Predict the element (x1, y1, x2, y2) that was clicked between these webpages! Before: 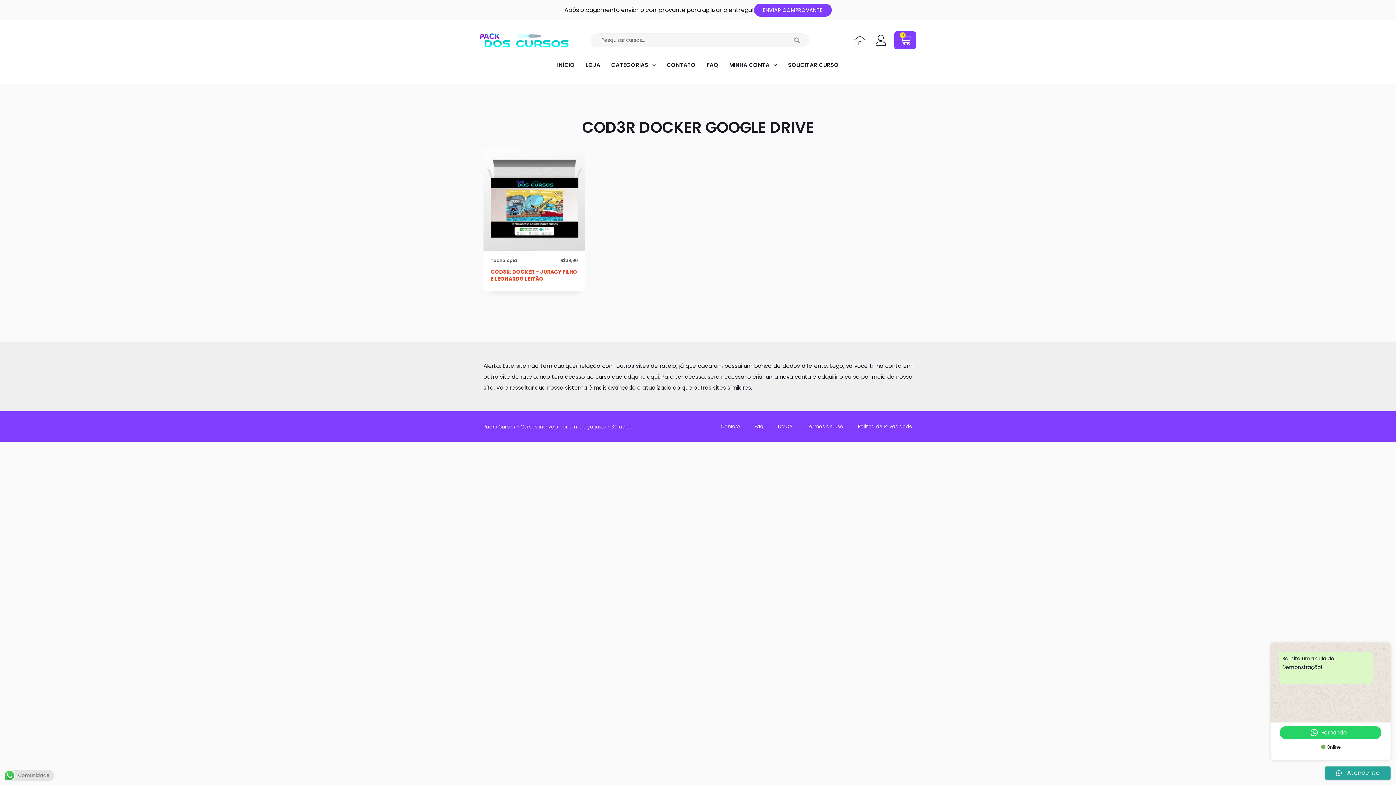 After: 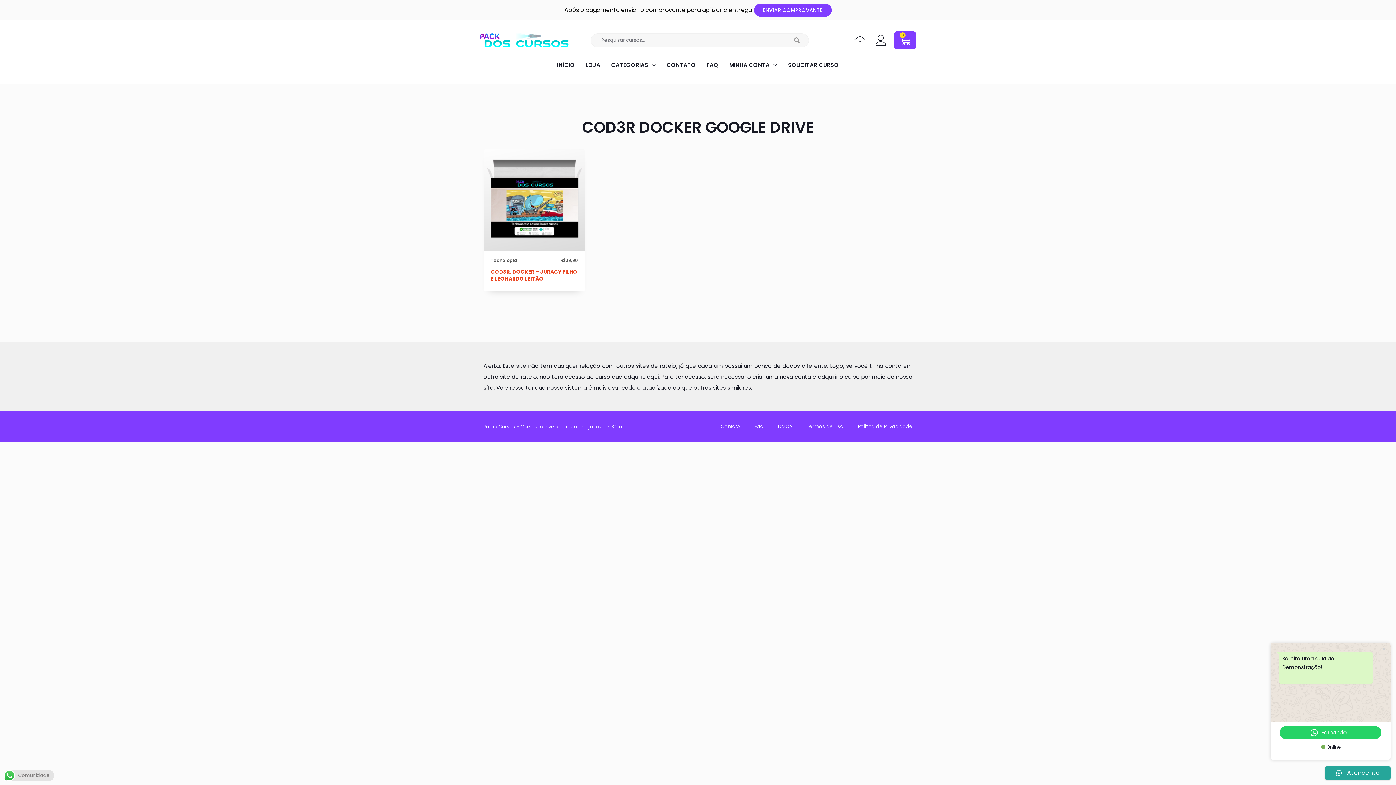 Action: bbox: (806, 422, 843, 431) label: Termos de Uso